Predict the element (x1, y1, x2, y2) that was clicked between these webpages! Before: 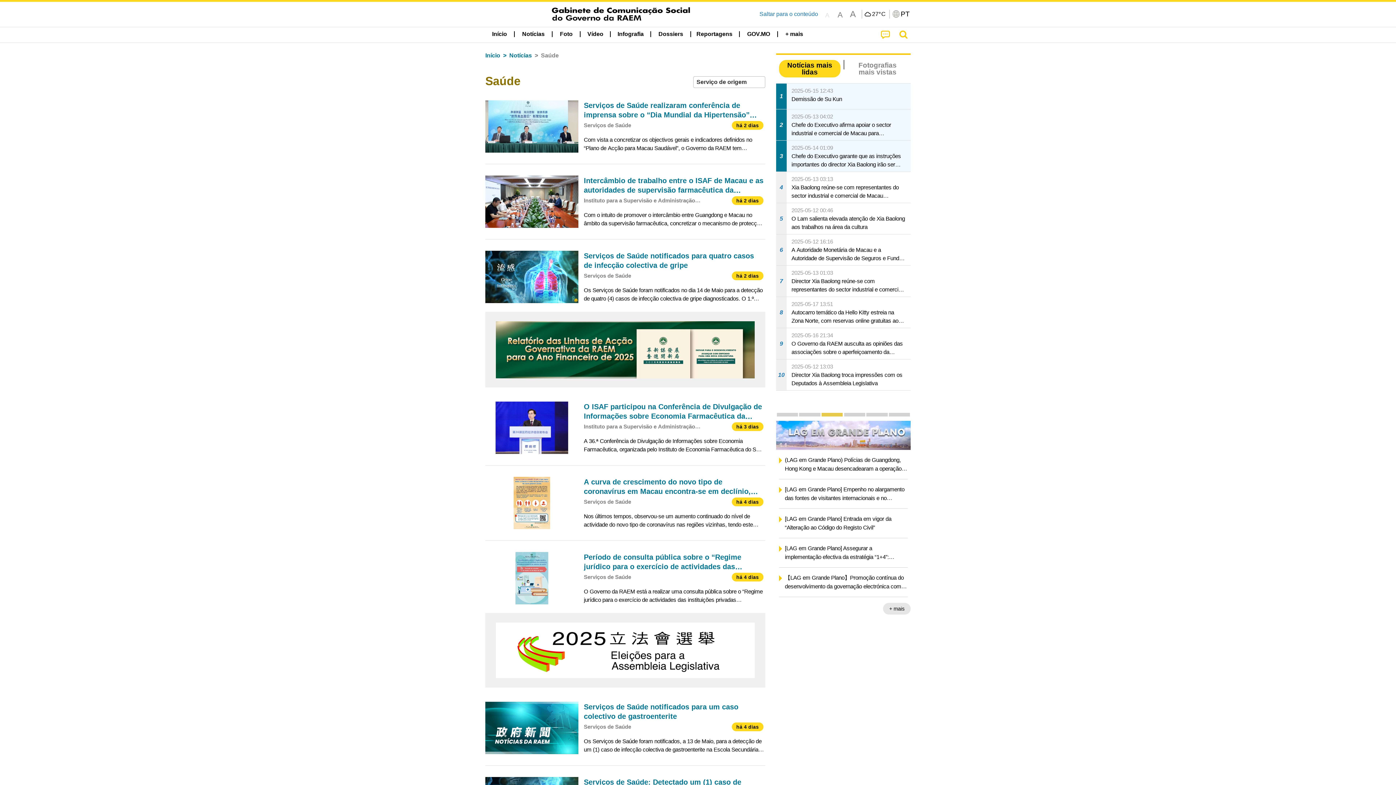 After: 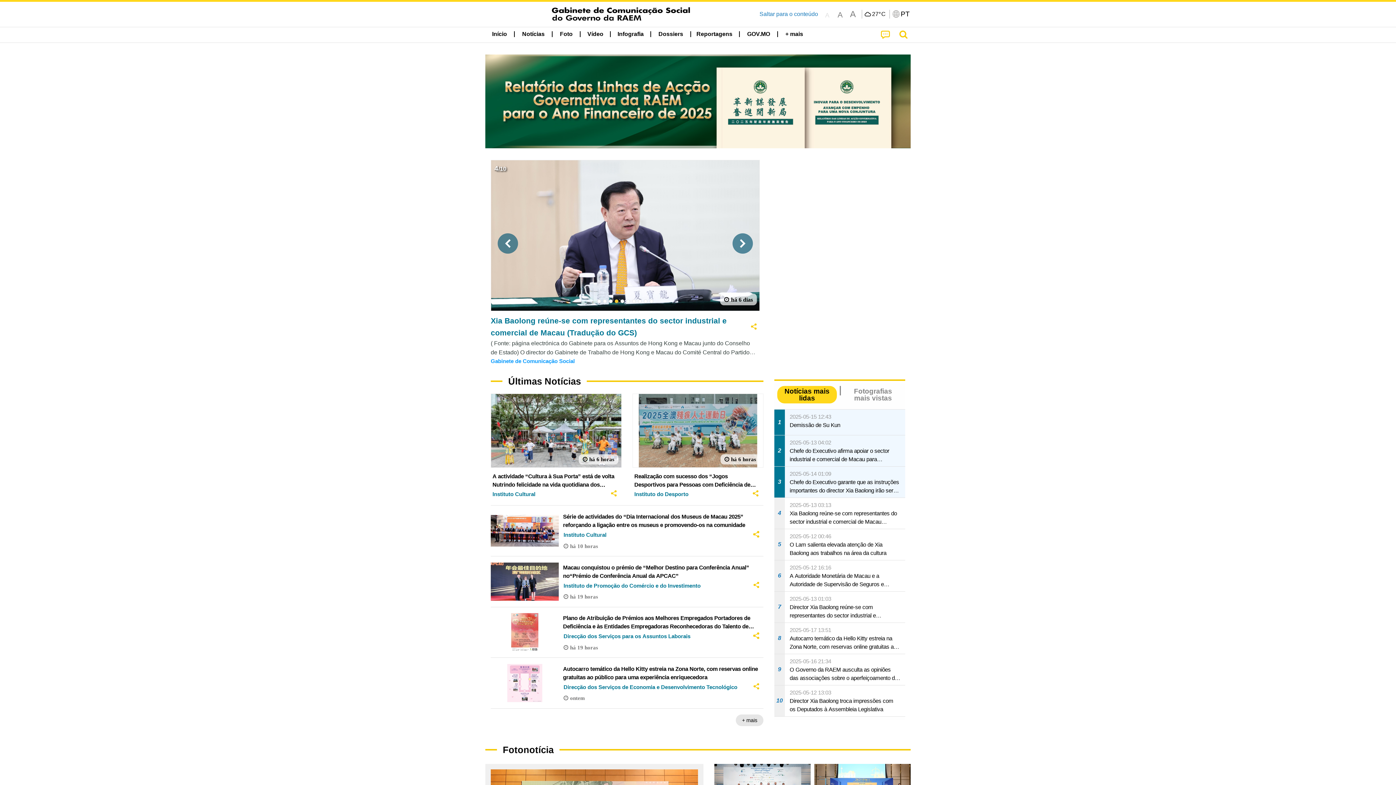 Action: bbox: (551, 7, 690, 20)